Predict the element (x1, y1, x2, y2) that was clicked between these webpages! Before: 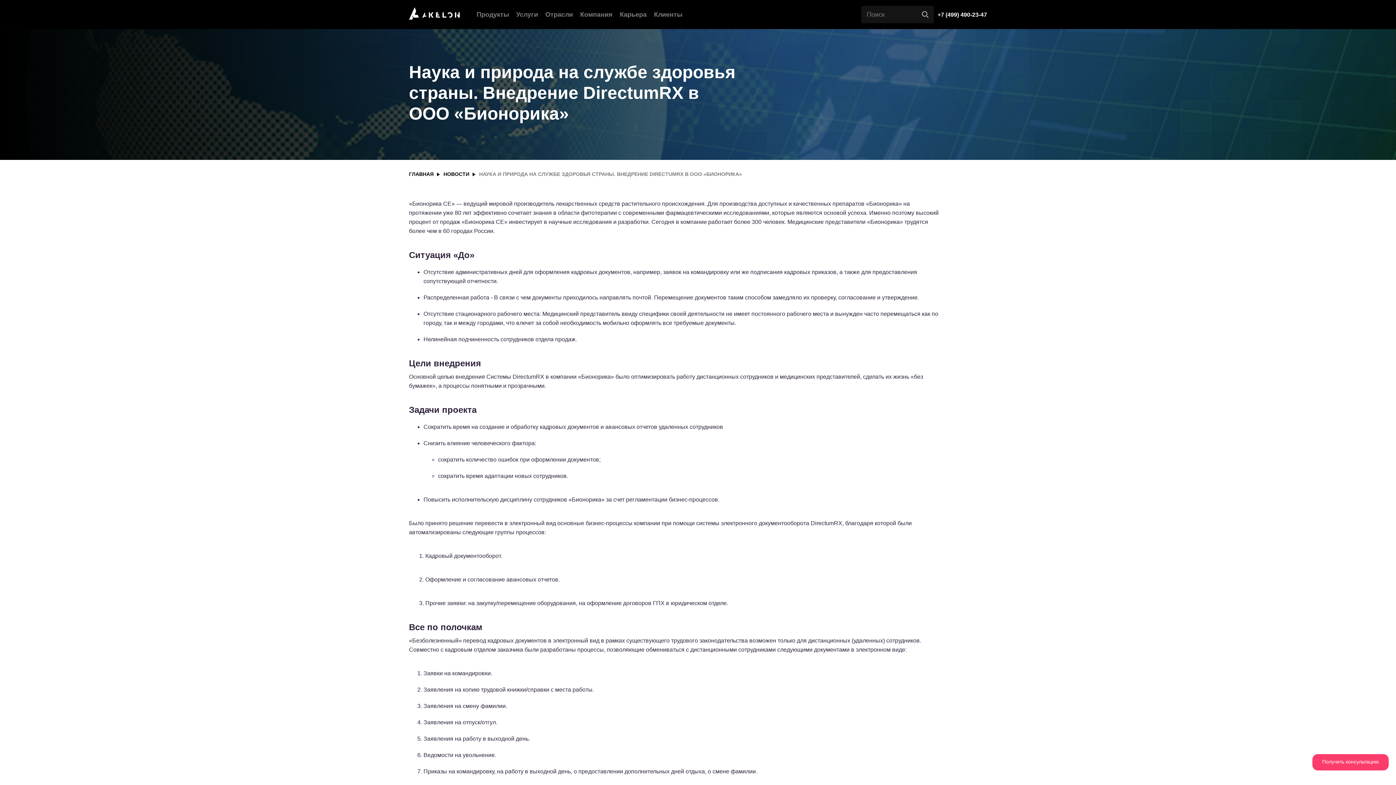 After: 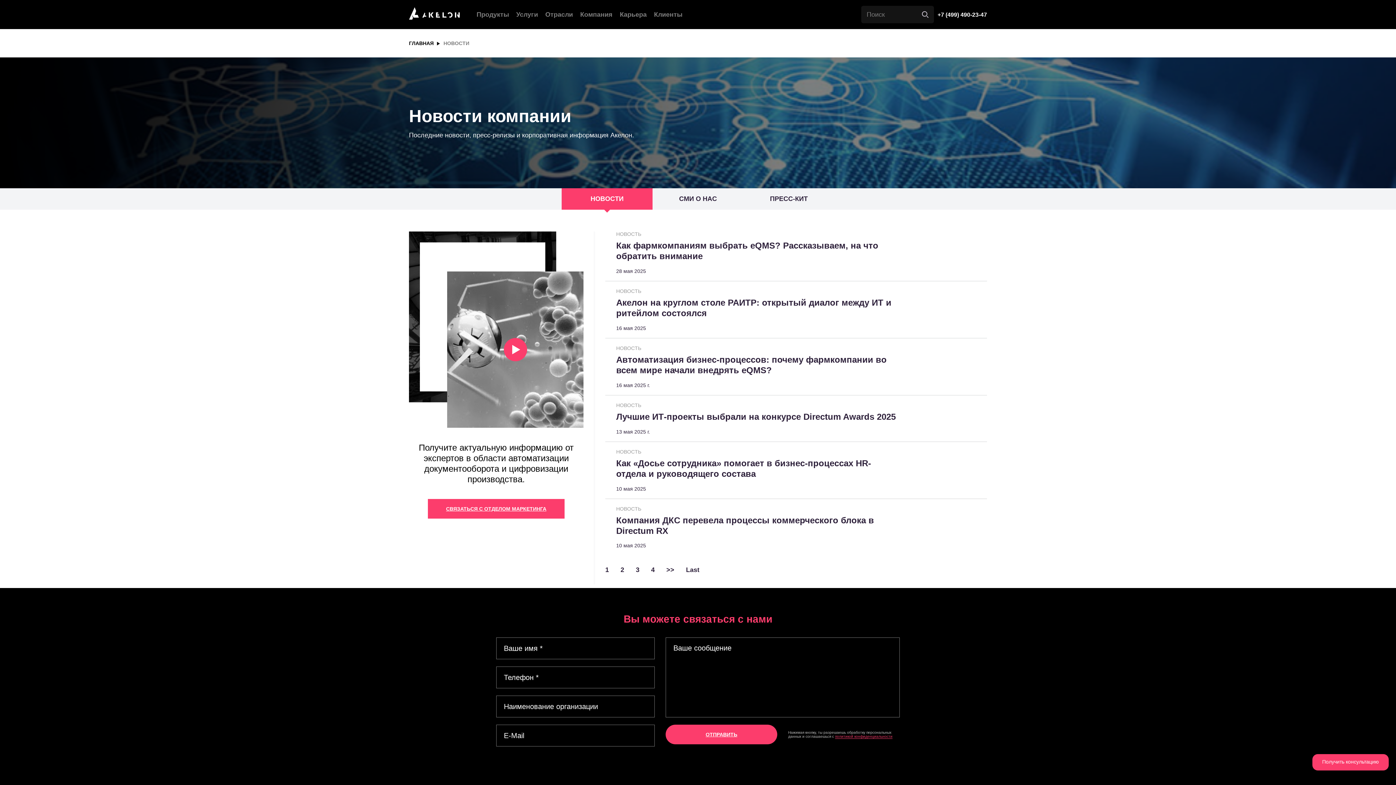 Action: bbox: (443, 171, 479, 177) label: НОВОСТИ